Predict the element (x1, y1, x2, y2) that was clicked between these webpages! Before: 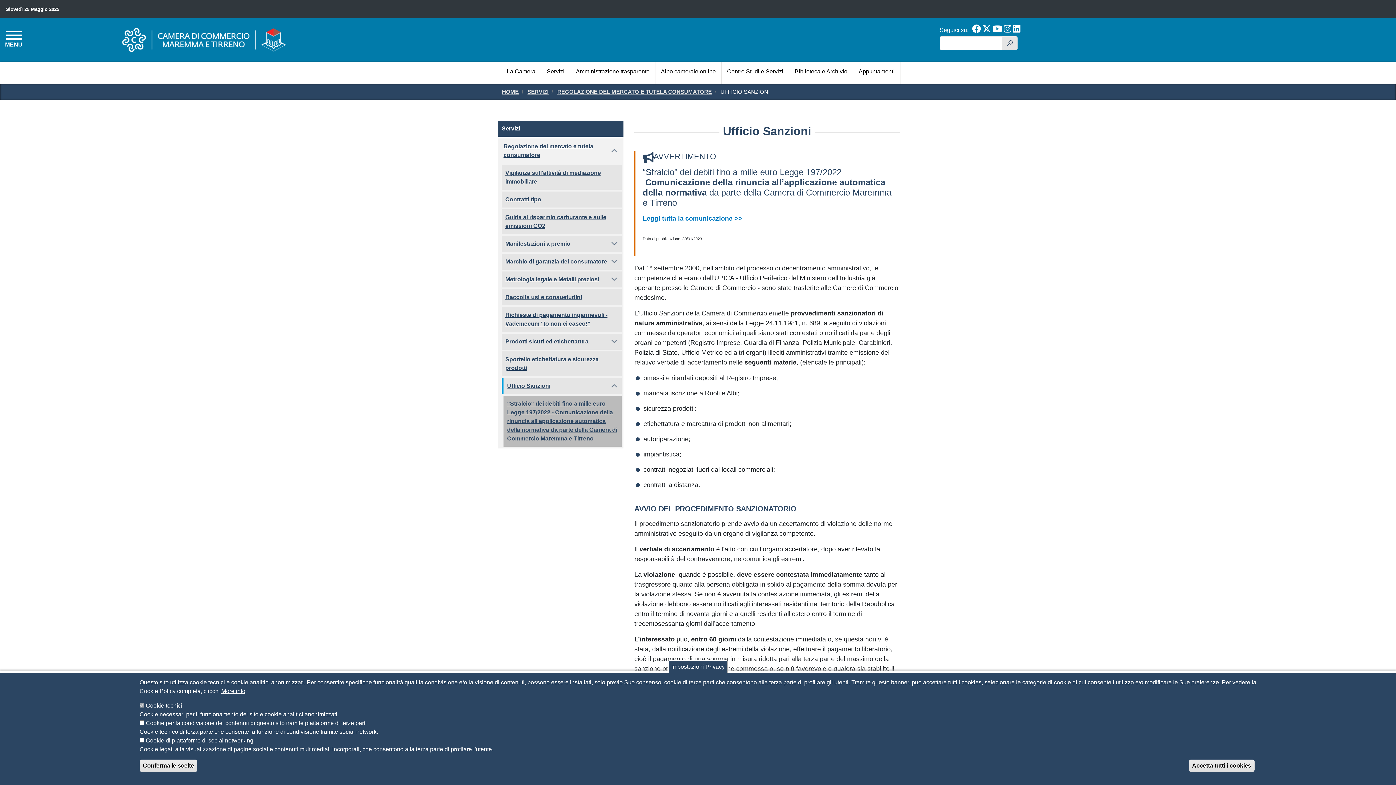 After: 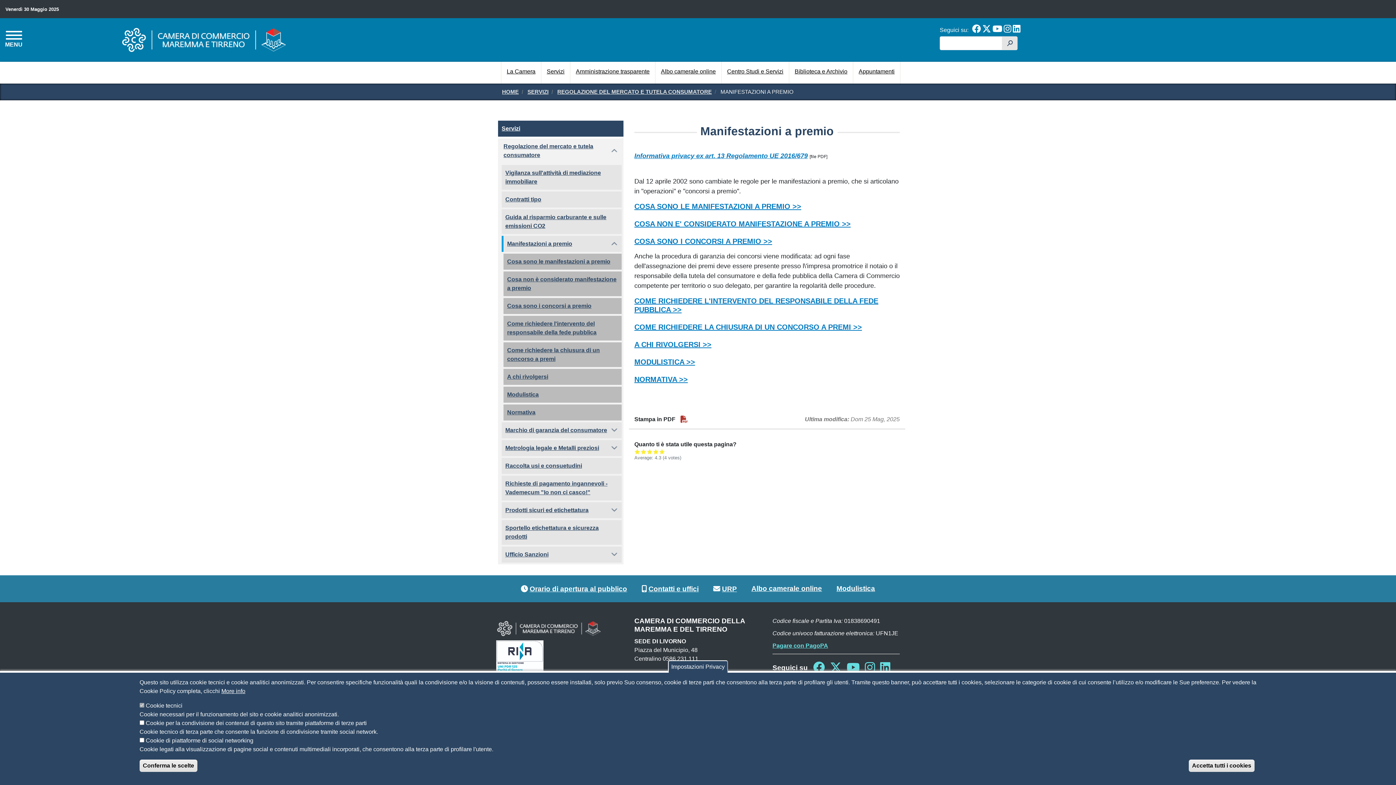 Action: bbox: (501, 236, 621, 252) label: Manifestazioni a premio